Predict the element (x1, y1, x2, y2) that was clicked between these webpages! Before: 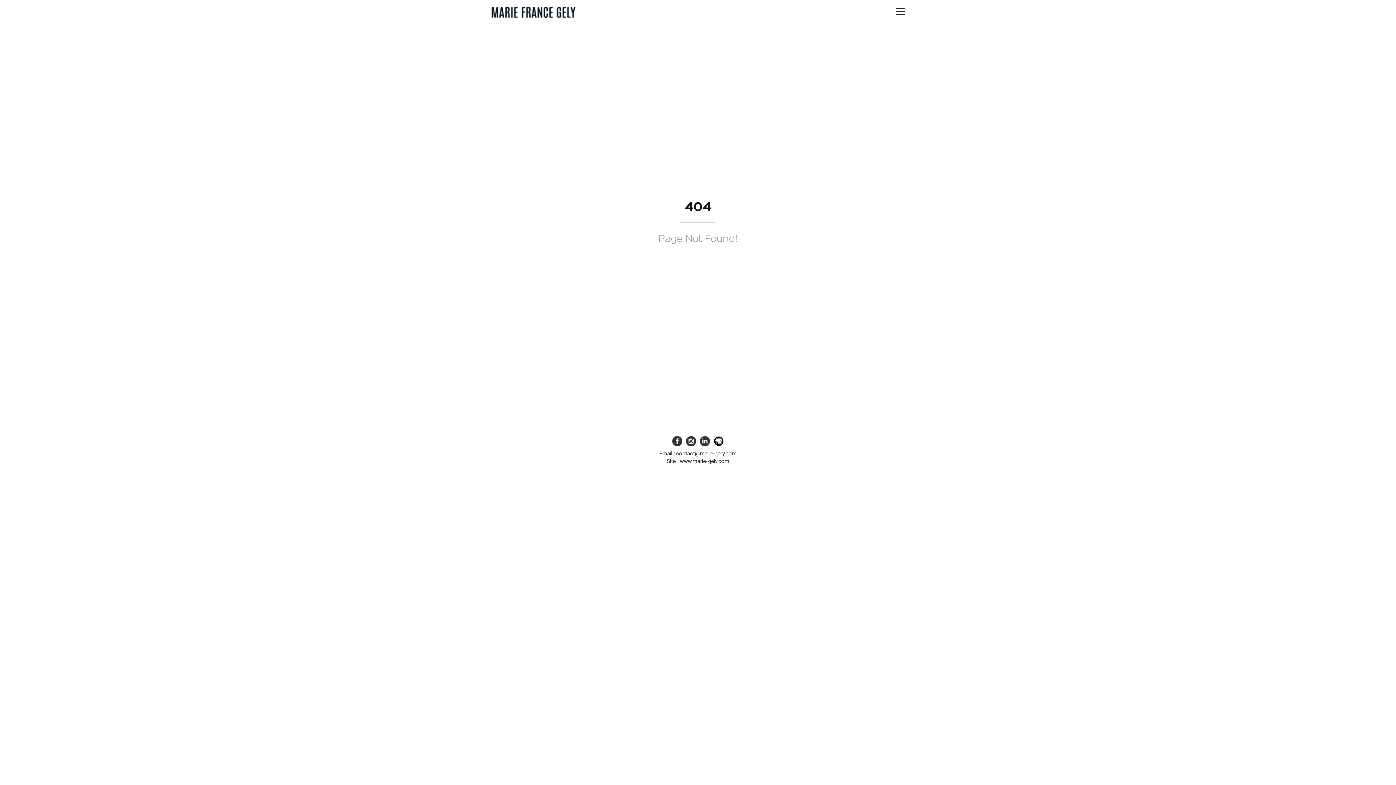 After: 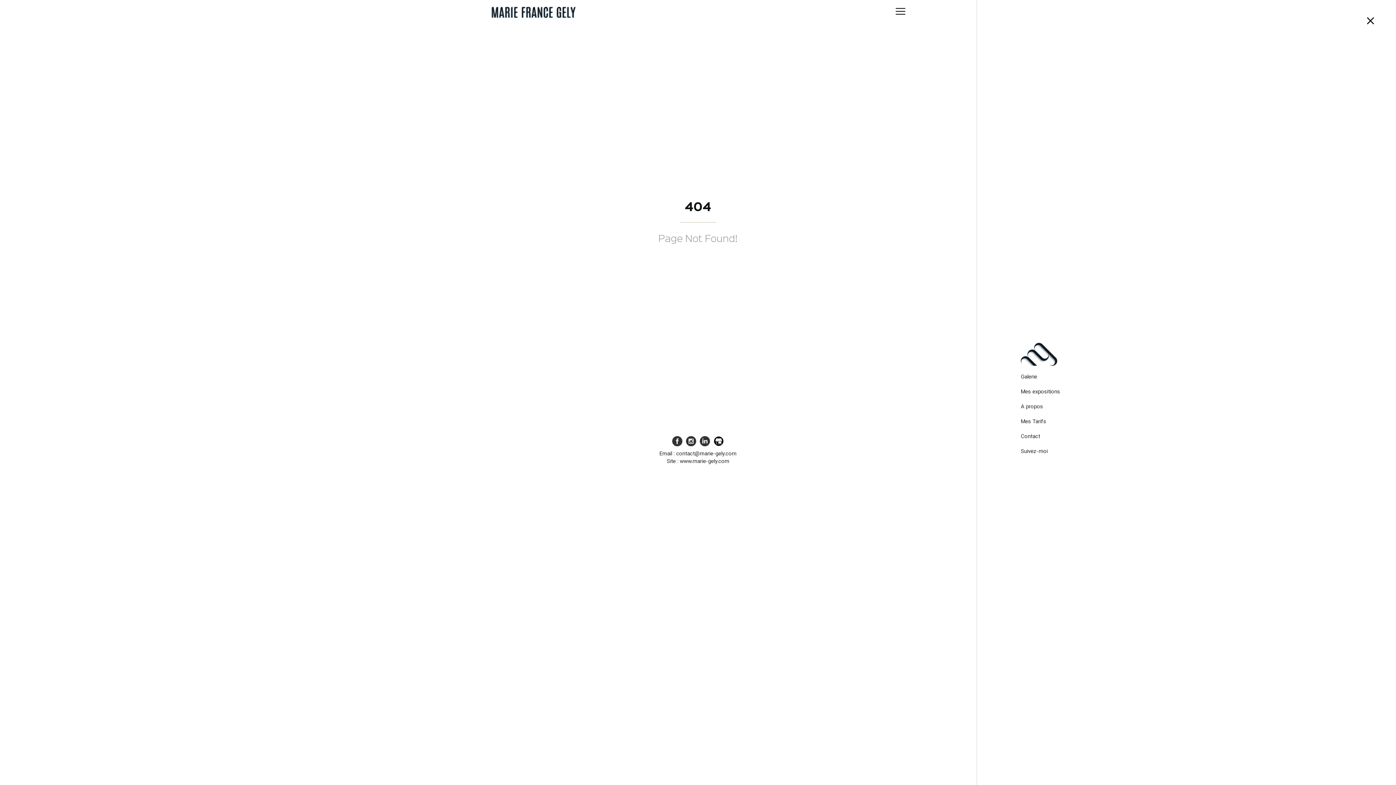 Action: bbox: (703, 3, 905, 19)